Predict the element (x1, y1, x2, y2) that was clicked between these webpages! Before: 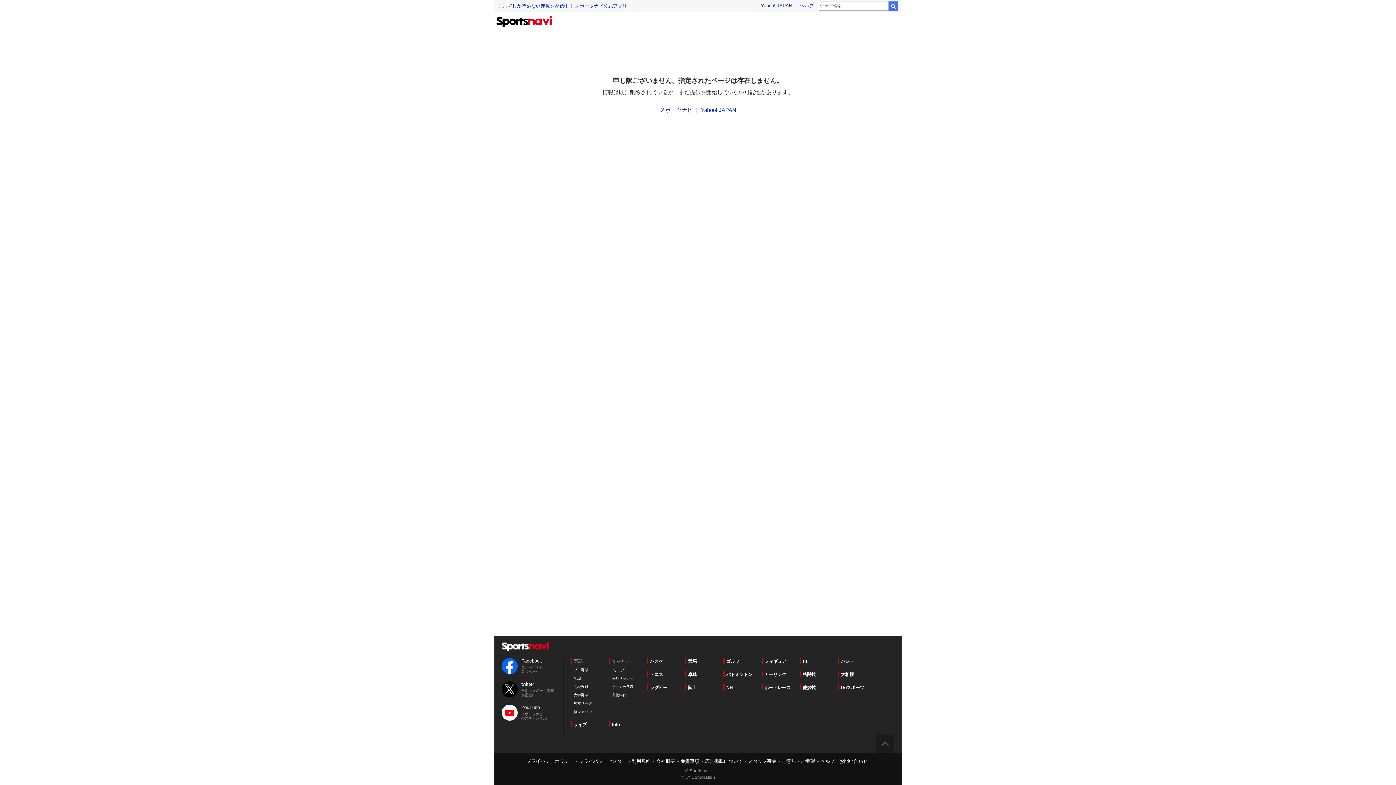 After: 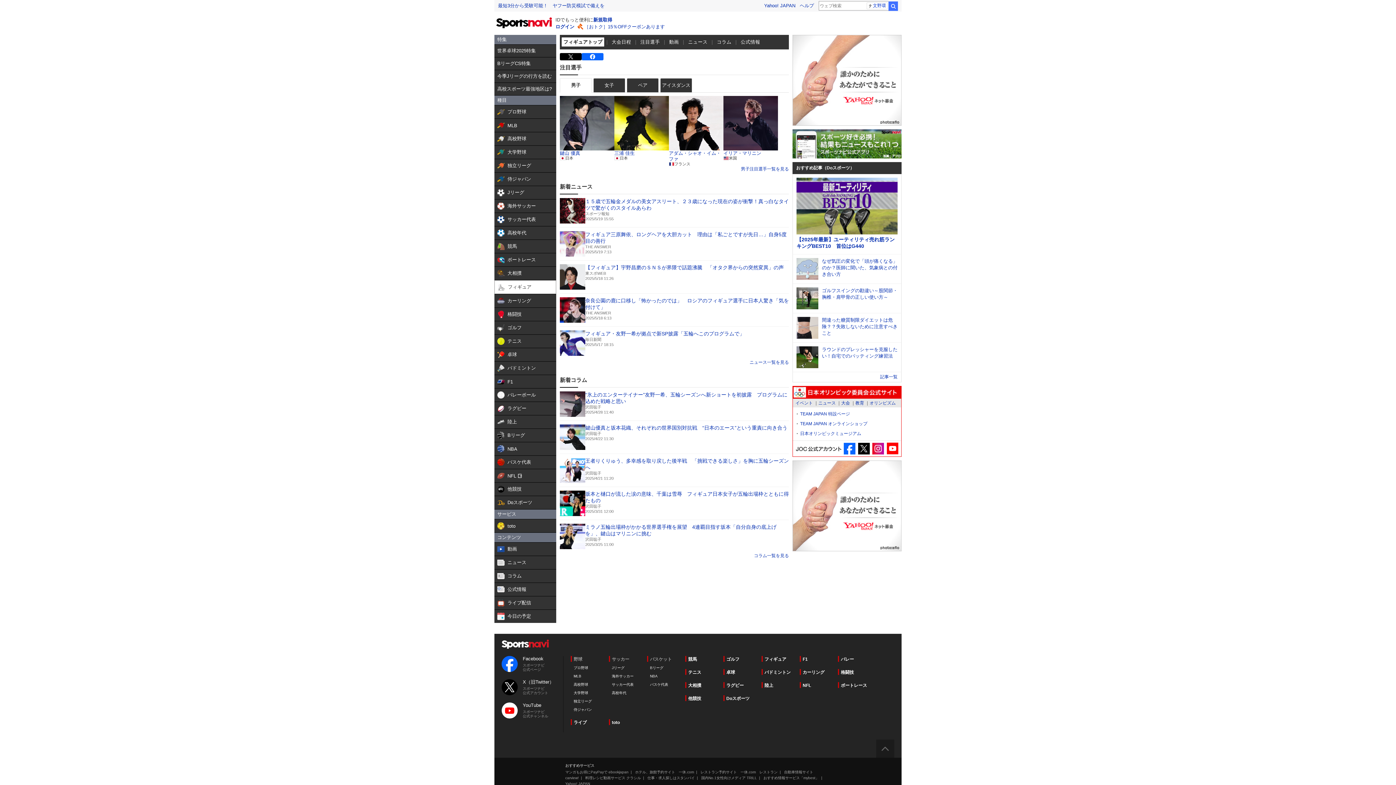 Action: bbox: (761, 658, 786, 664) label: フィギュア